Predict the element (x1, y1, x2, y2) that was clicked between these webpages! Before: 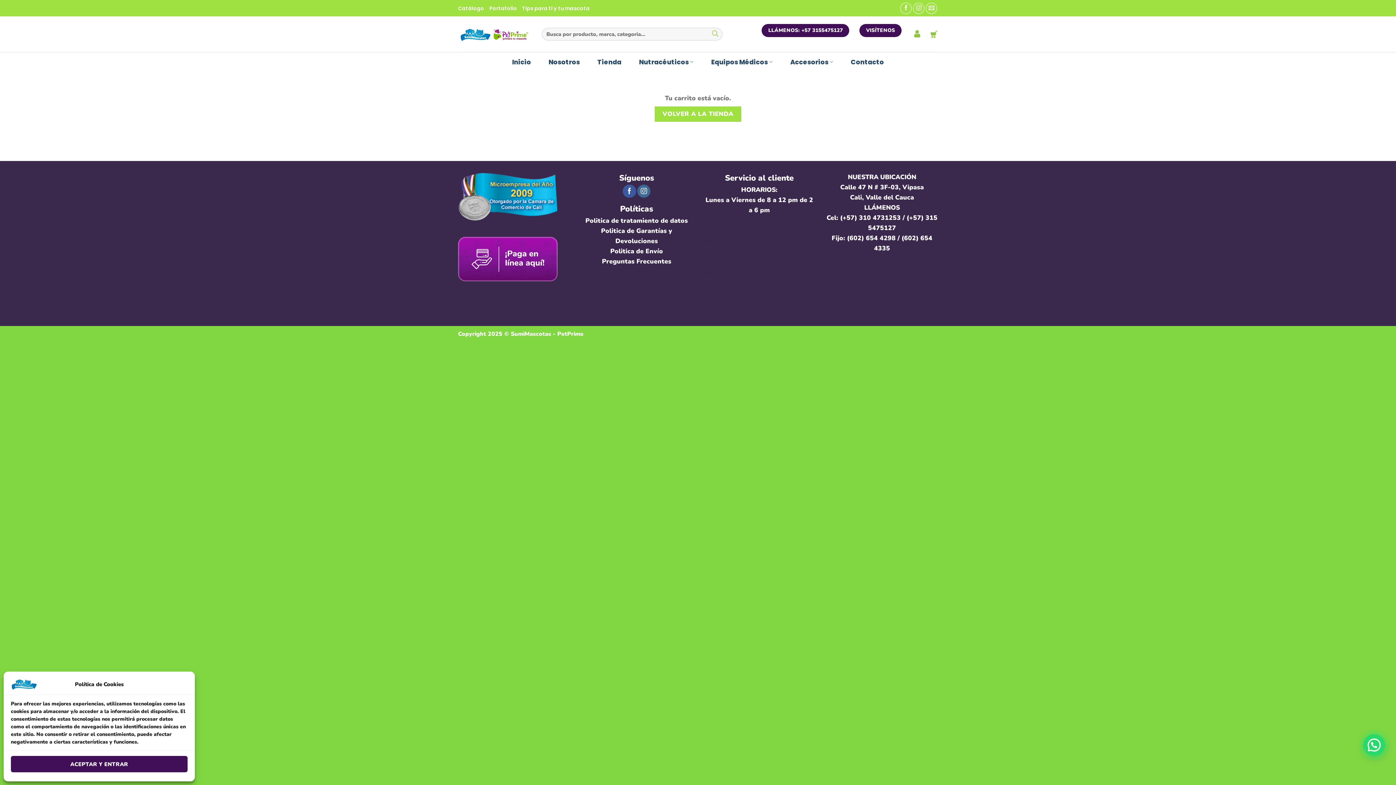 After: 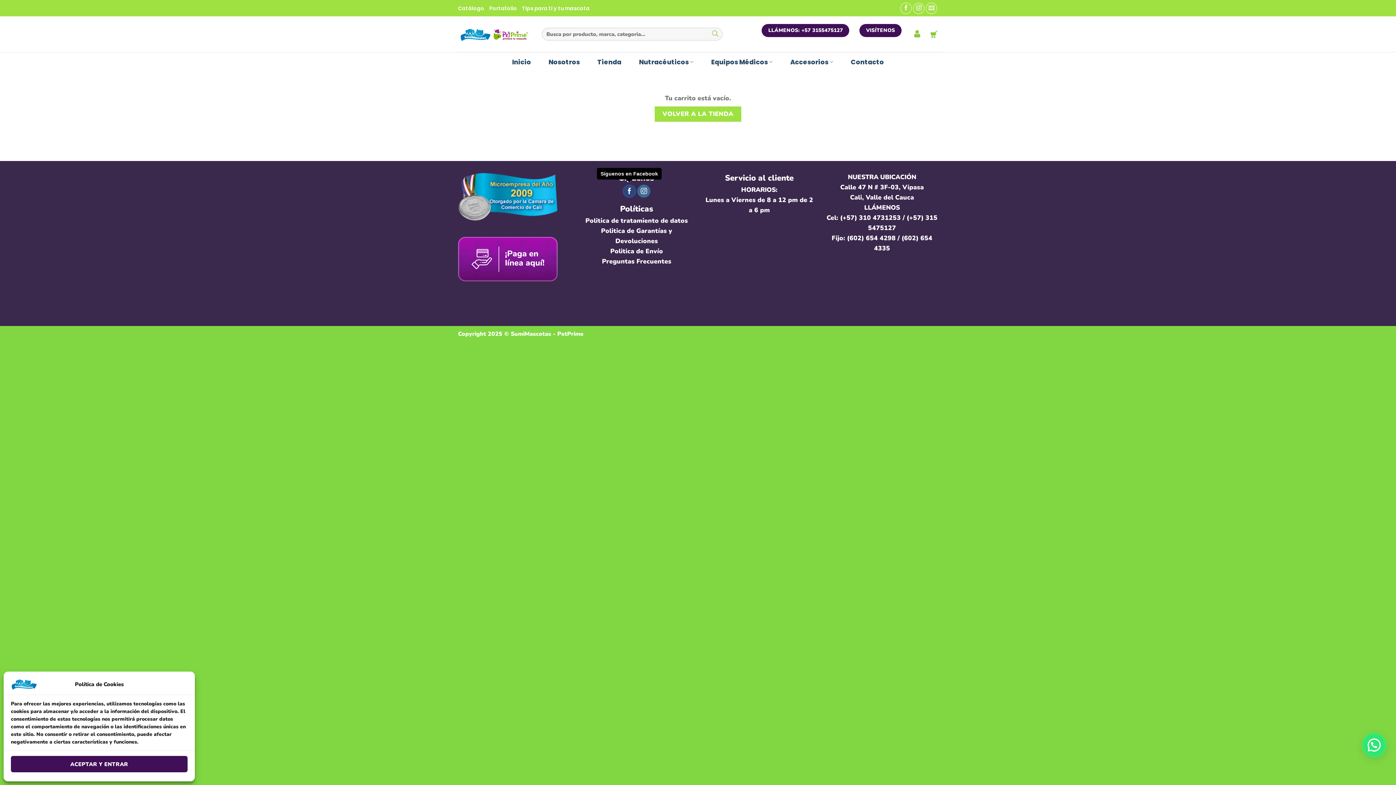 Action: label: Síguenos en Facebook bbox: (623, 184, 636, 197)